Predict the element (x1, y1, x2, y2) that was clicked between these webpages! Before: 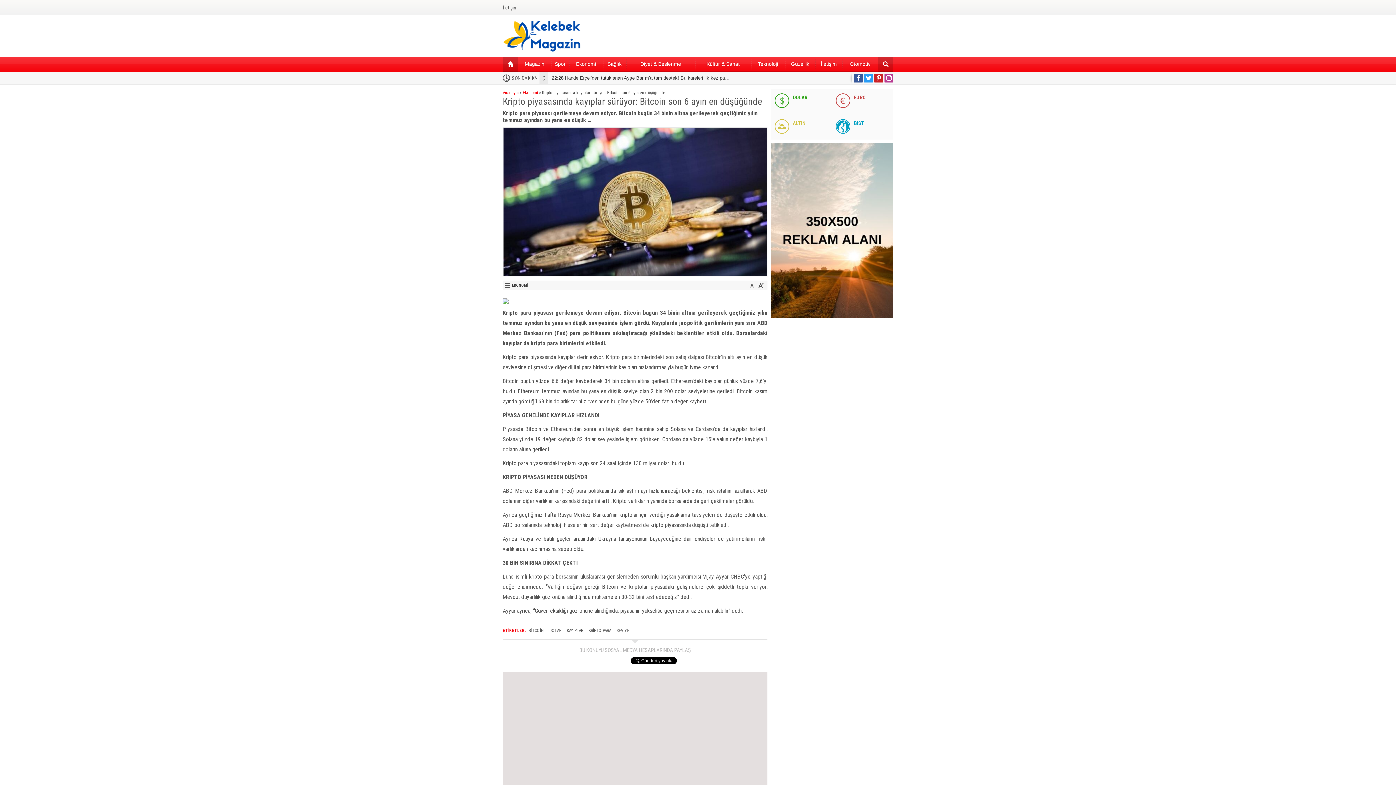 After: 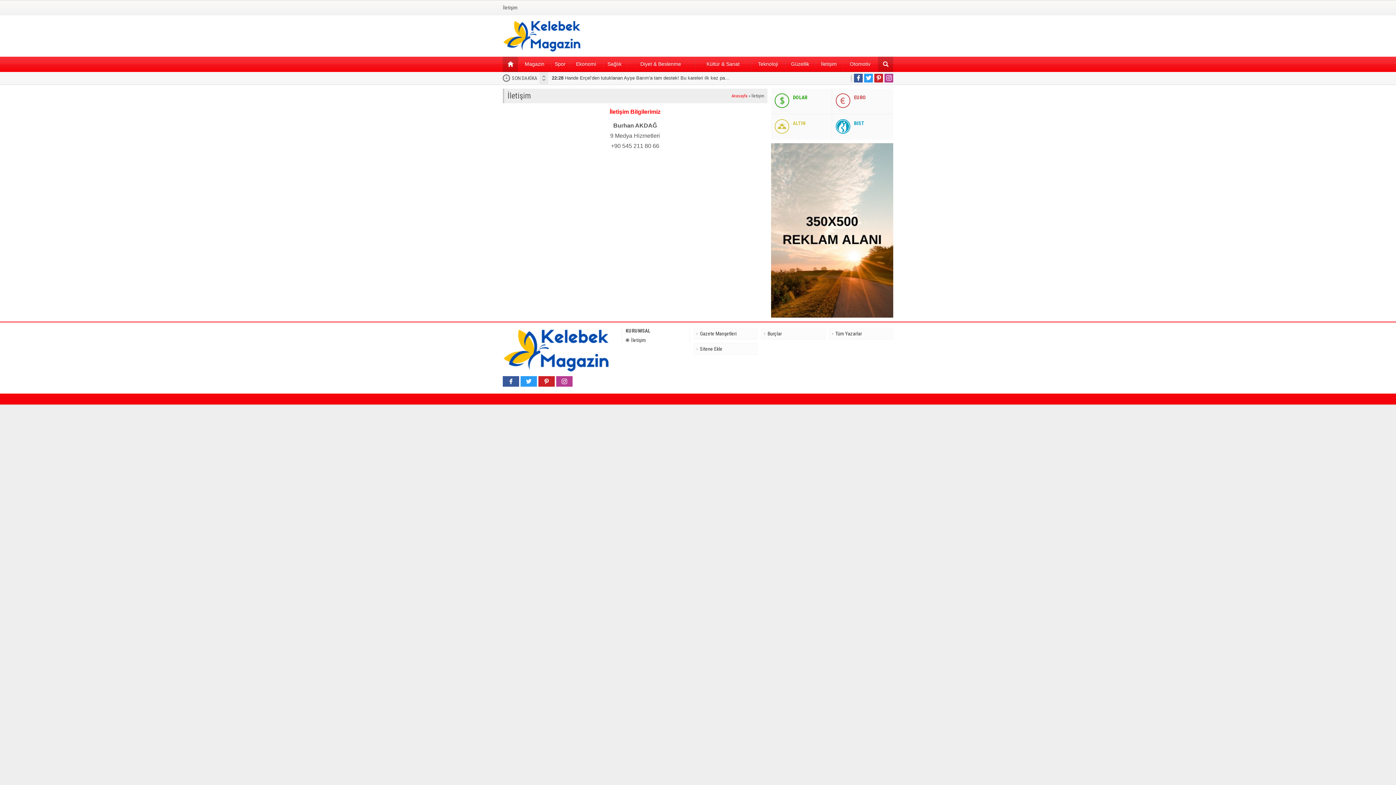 Action: label: İletişim bbox: (502, 4, 517, 10)